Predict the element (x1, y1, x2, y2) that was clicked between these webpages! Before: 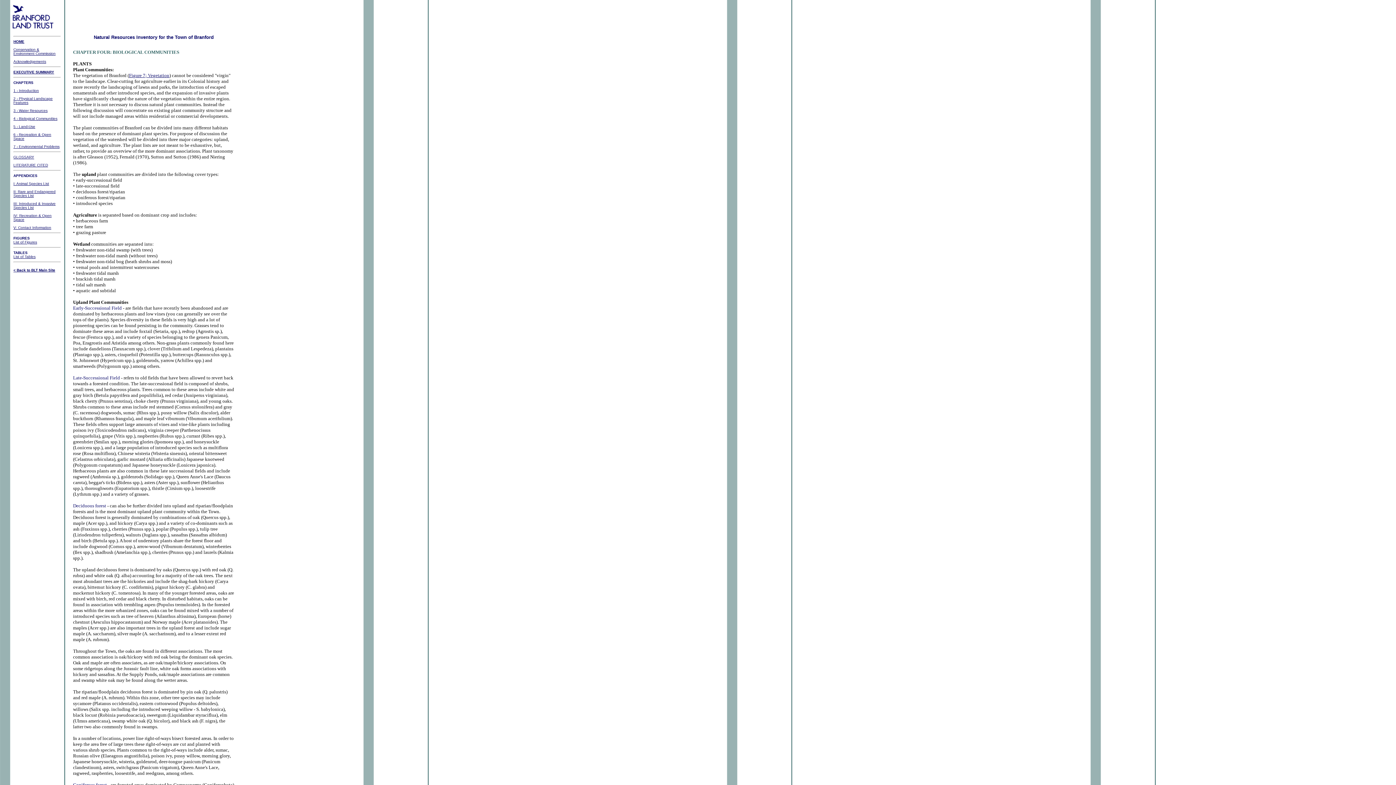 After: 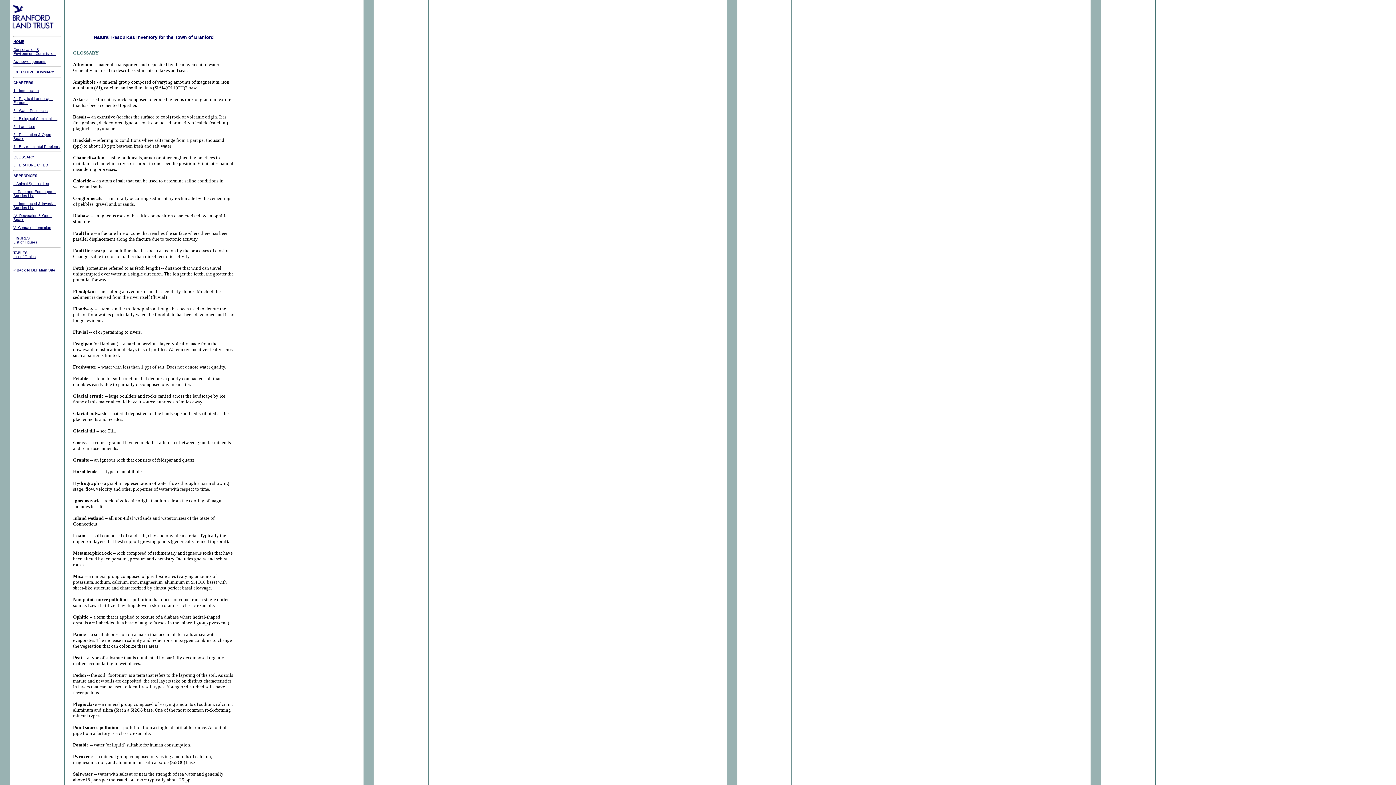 Action: bbox: (13, 155, 34, 159) label: GLOSSARY